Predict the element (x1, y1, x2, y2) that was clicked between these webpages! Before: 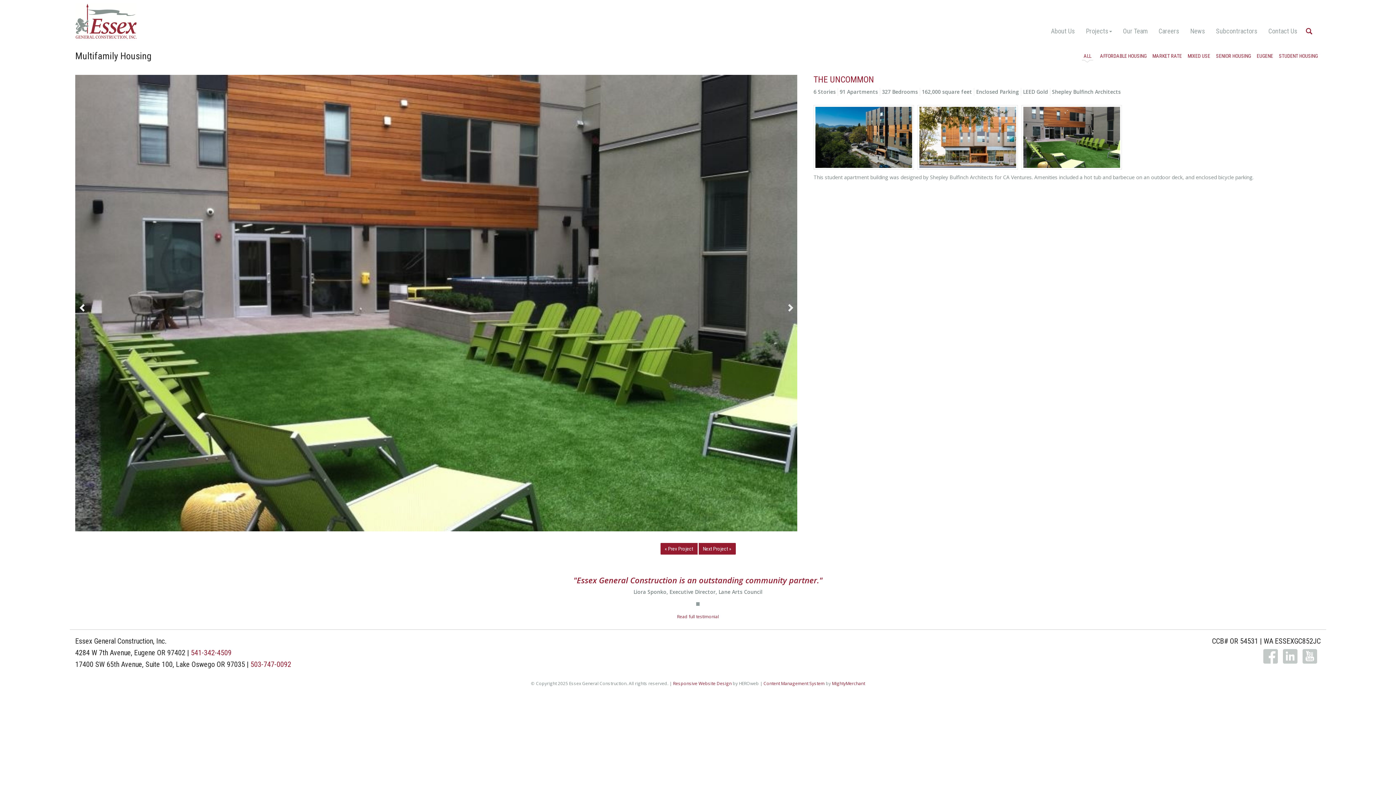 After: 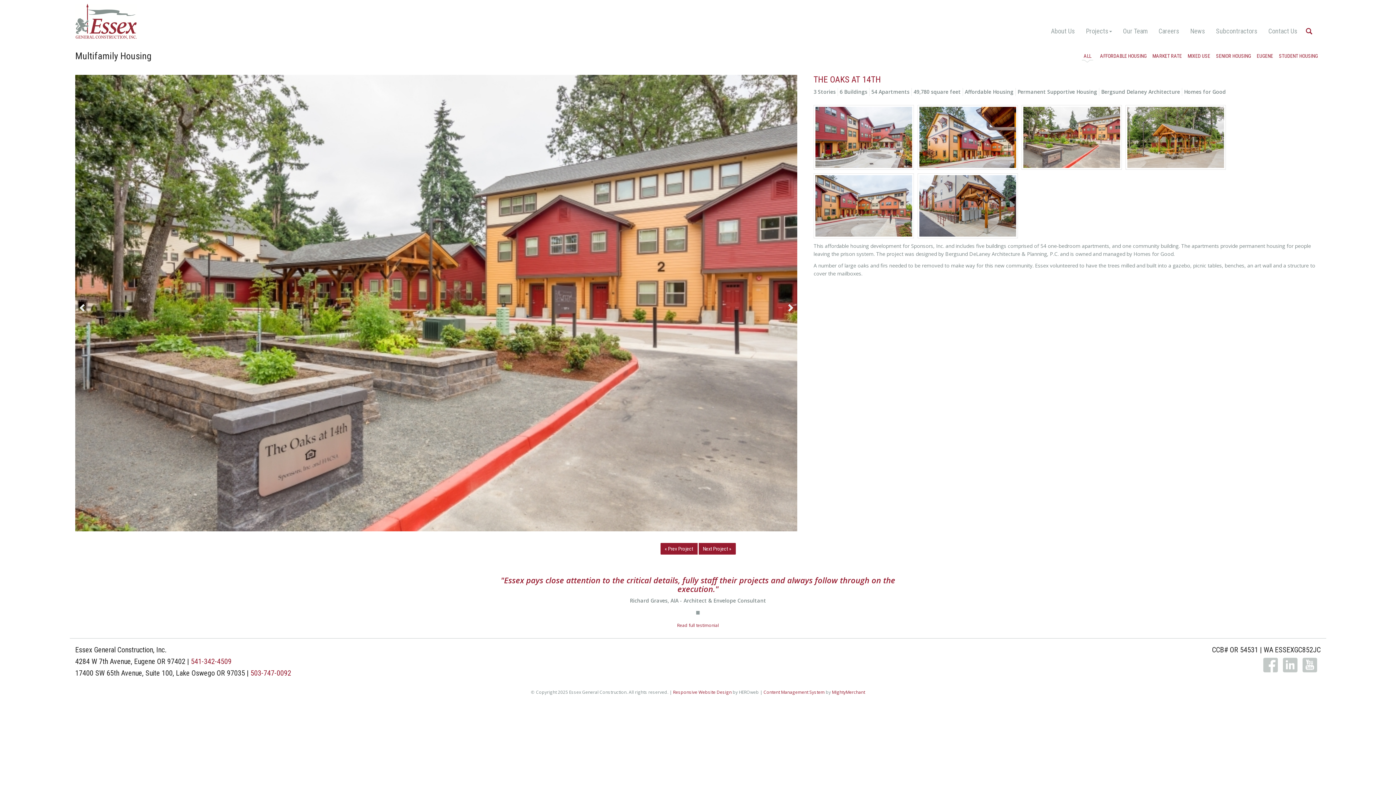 Action: bbox: (659, 542, 698, 555) label: « Prev Project